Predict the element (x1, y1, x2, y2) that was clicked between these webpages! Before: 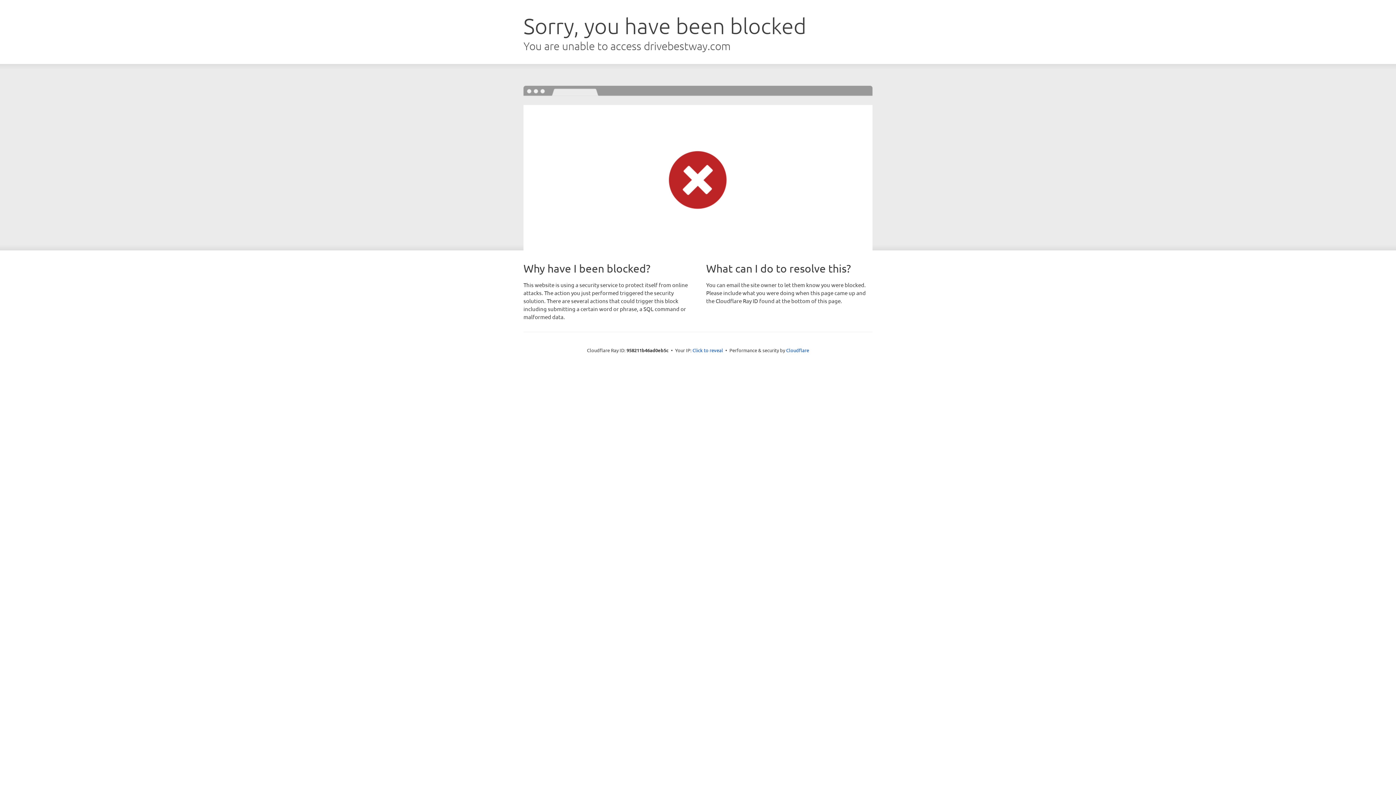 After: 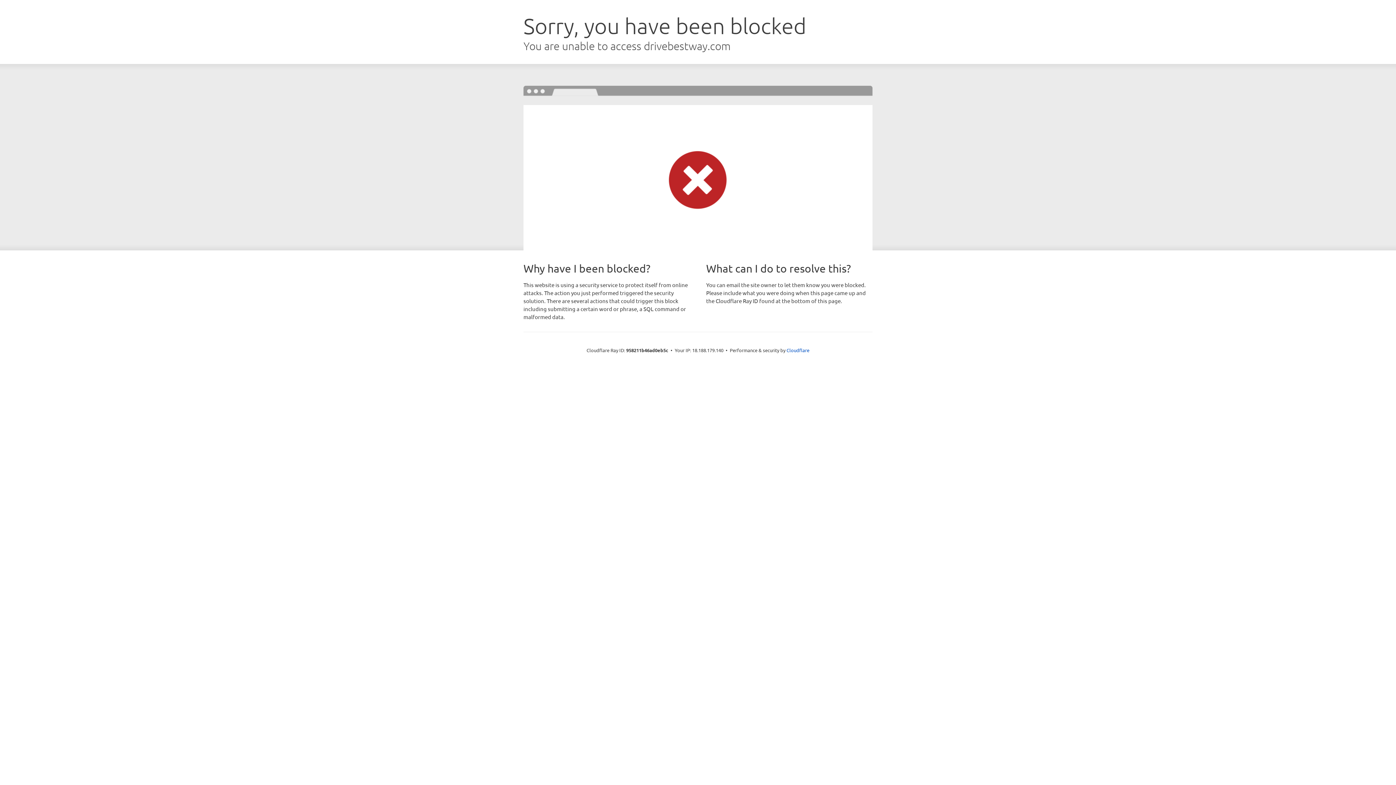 Action: label: Click to reveal bbox: (692, 346, 723, 353)